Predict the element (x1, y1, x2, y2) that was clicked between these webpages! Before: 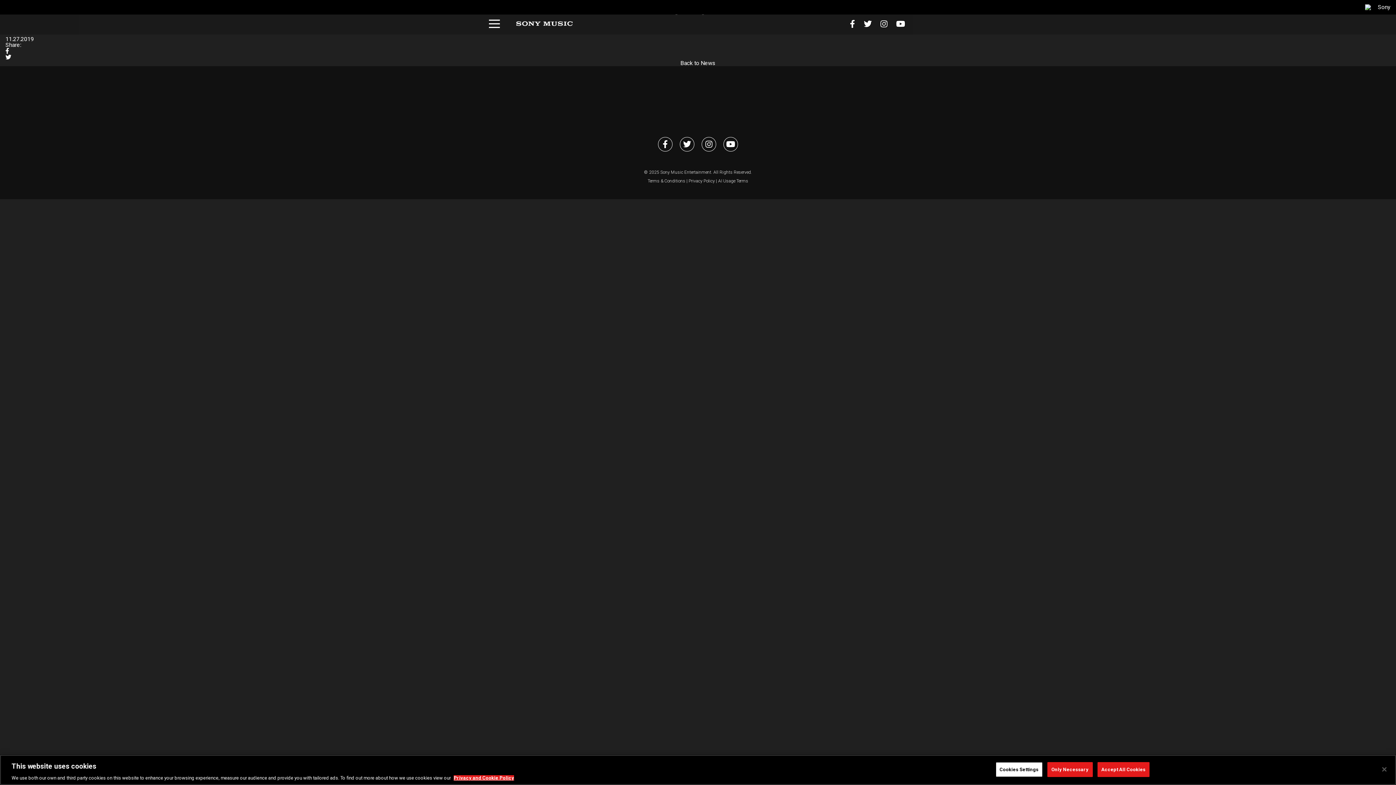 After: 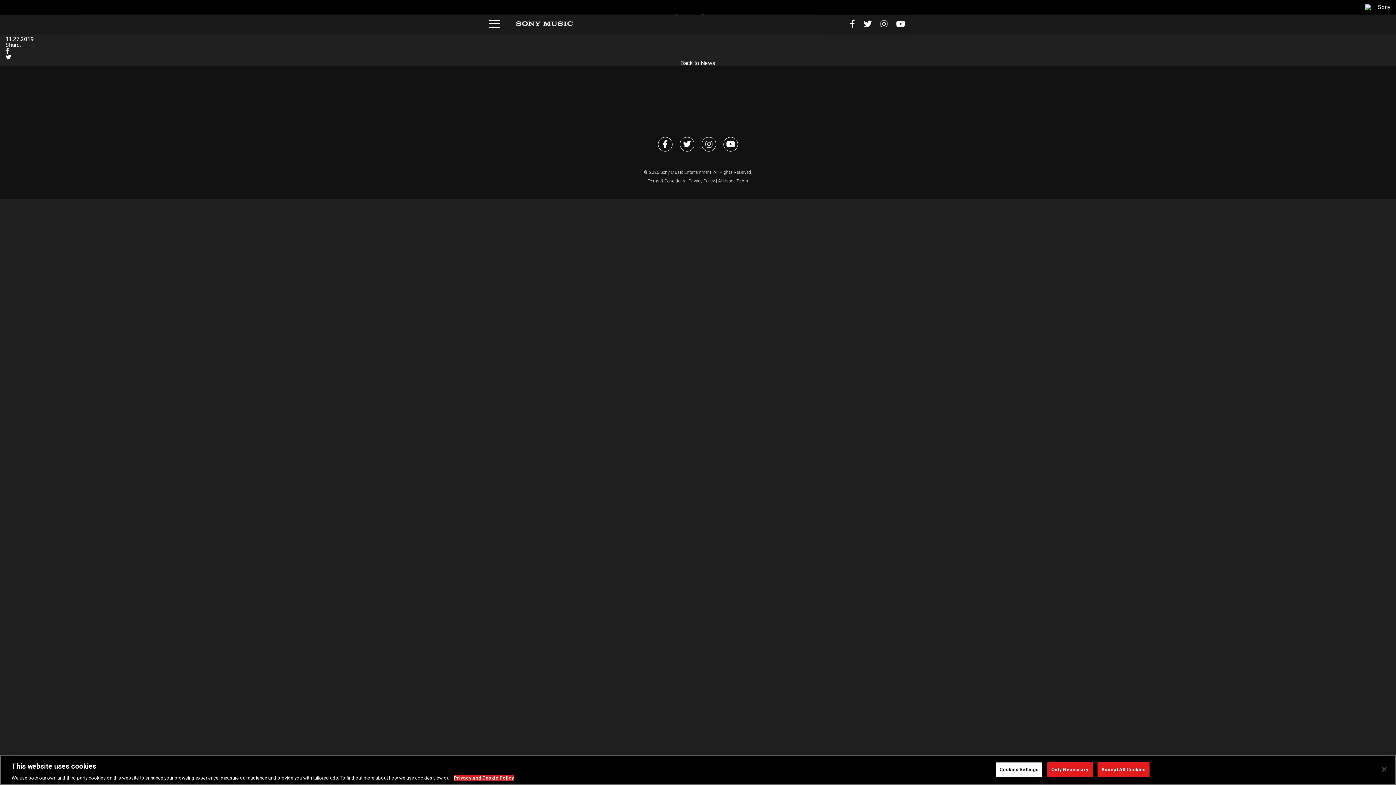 Action: bbox: (5, 47, 9, 54) label: Facebook